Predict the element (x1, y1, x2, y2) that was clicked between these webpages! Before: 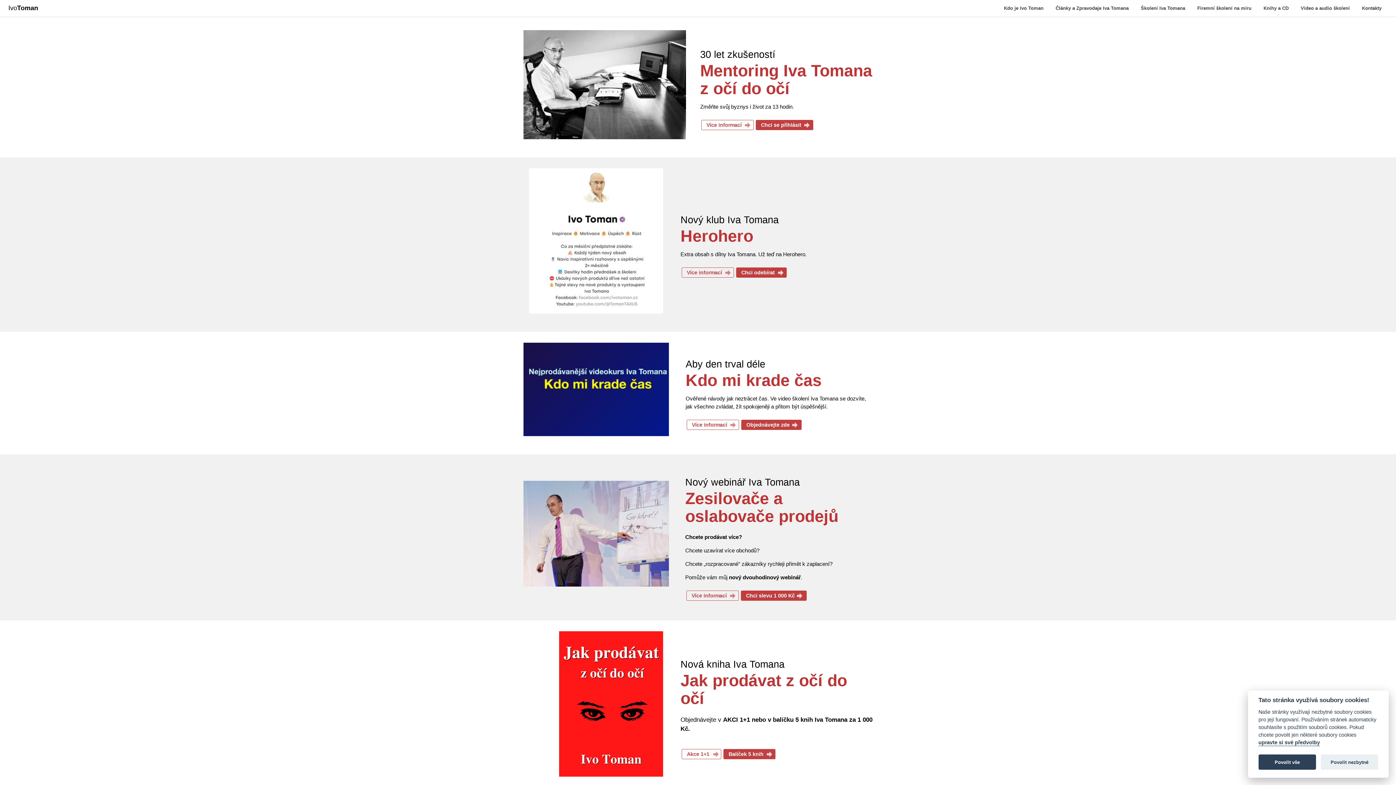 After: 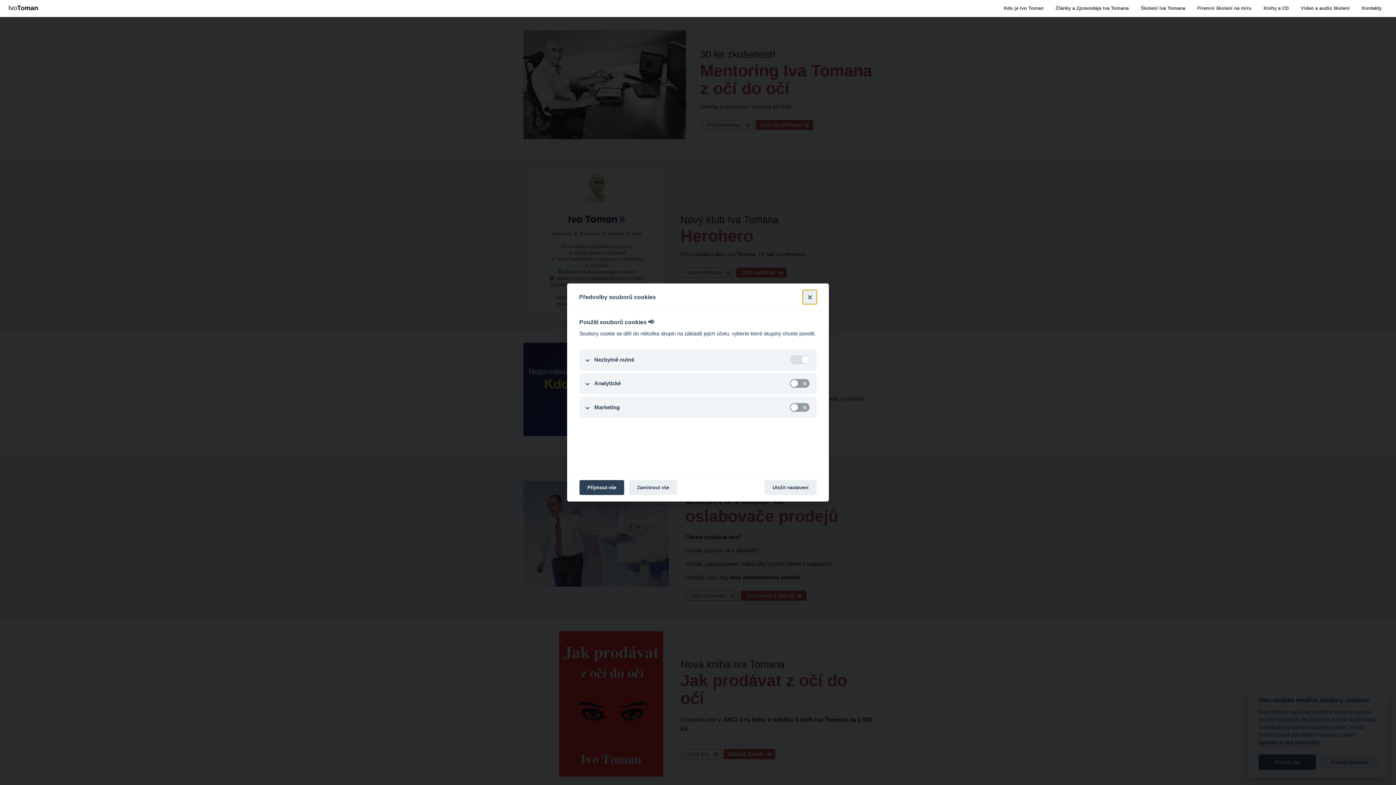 Action: bbox: (1258, 740, 1320, 746) label: upravte si své předvolby